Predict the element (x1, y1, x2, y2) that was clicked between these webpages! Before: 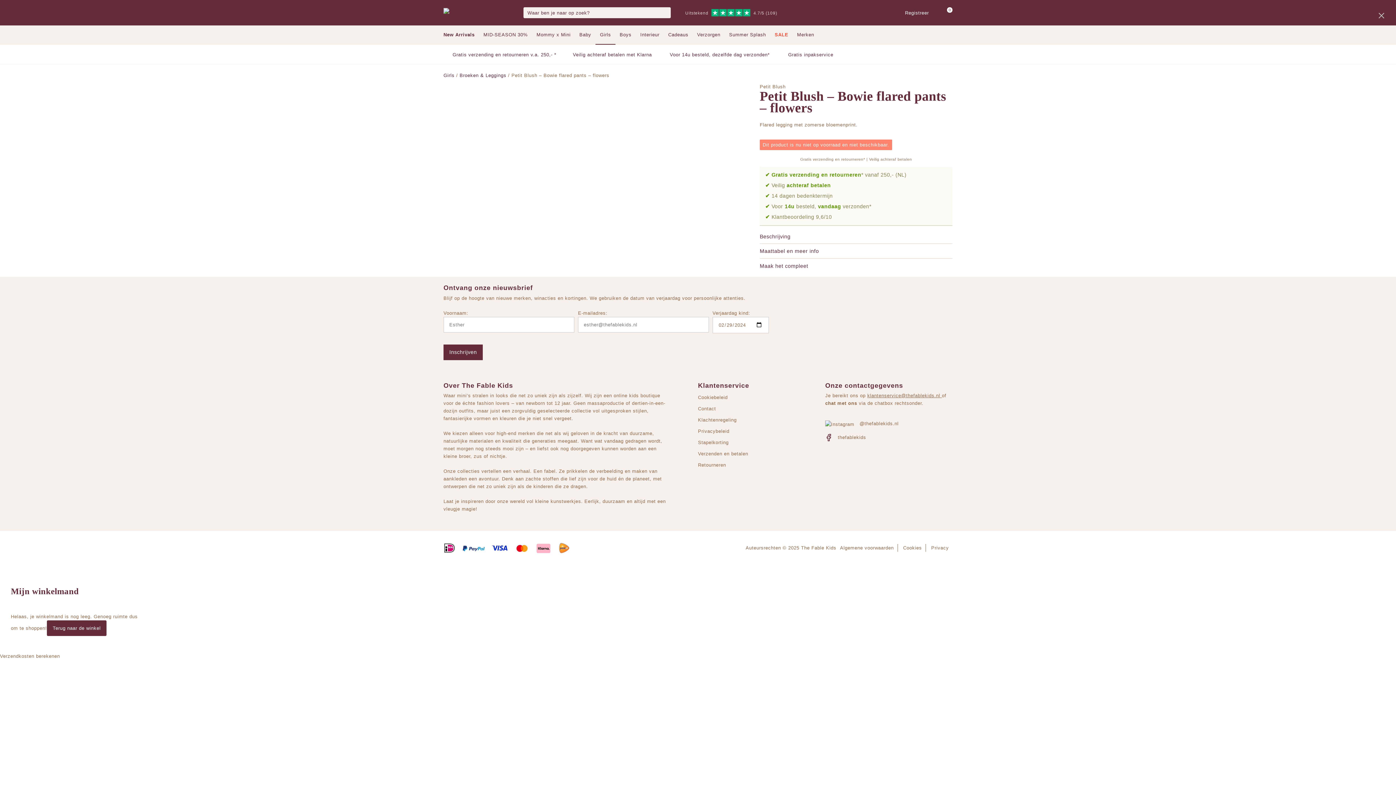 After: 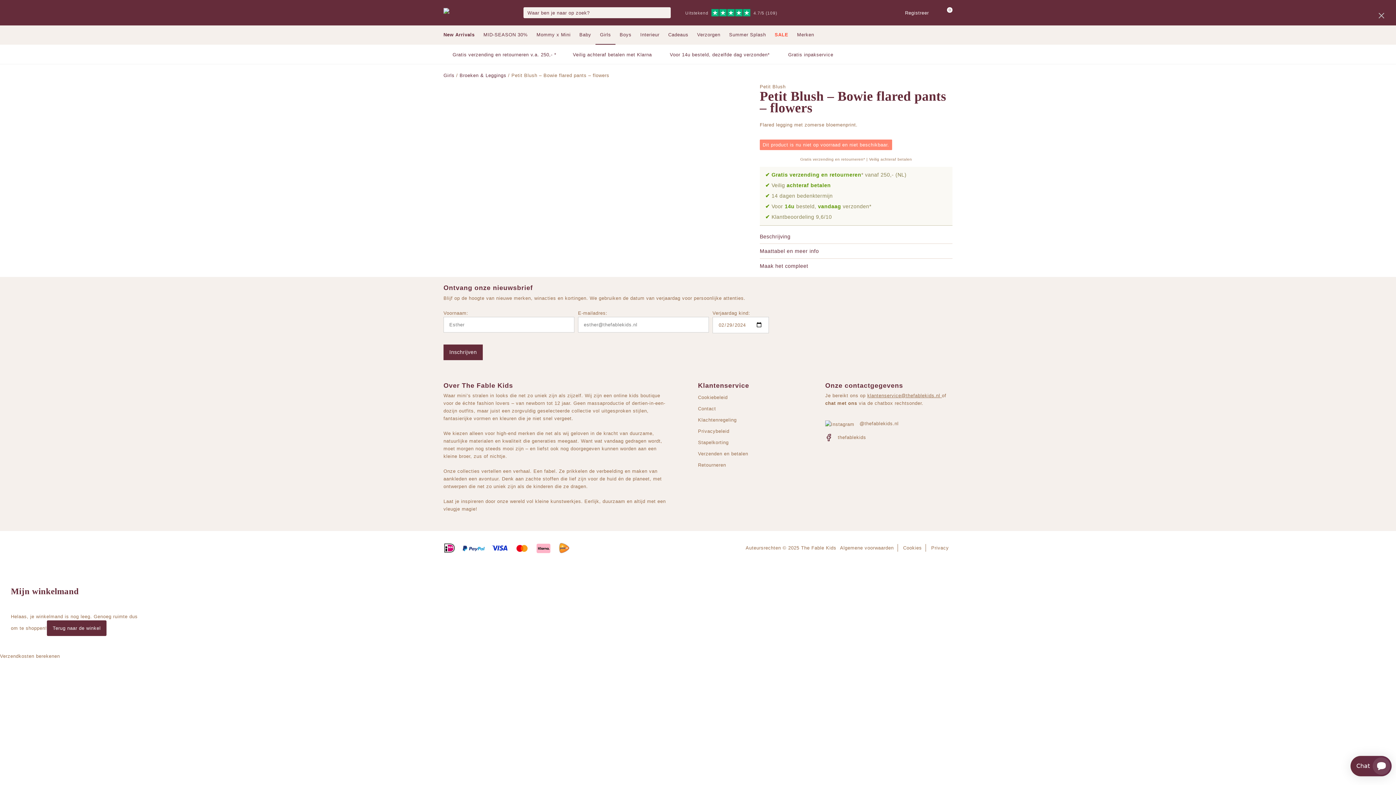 Action: label: klantenservice@thefablekids.nl  bbox: (867, 393, 942, 398)